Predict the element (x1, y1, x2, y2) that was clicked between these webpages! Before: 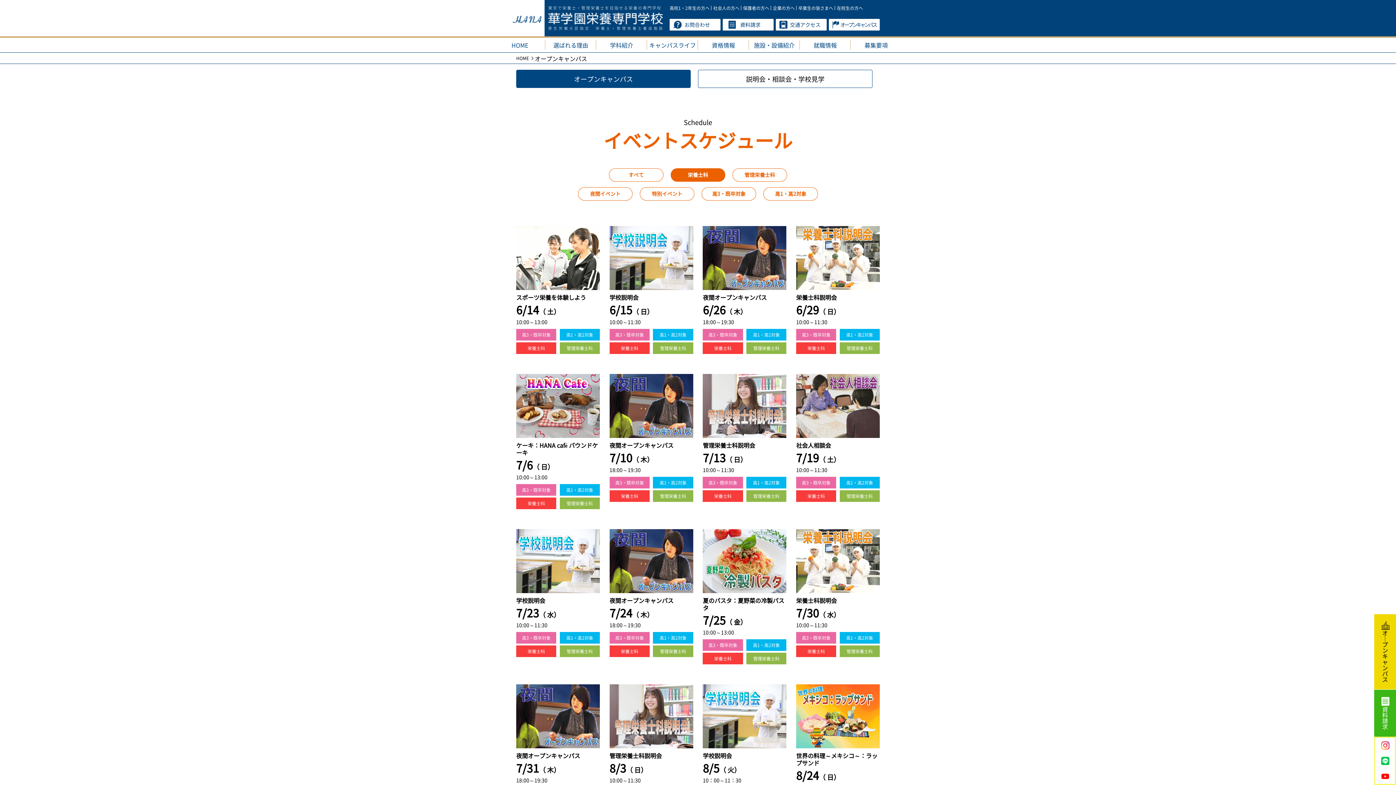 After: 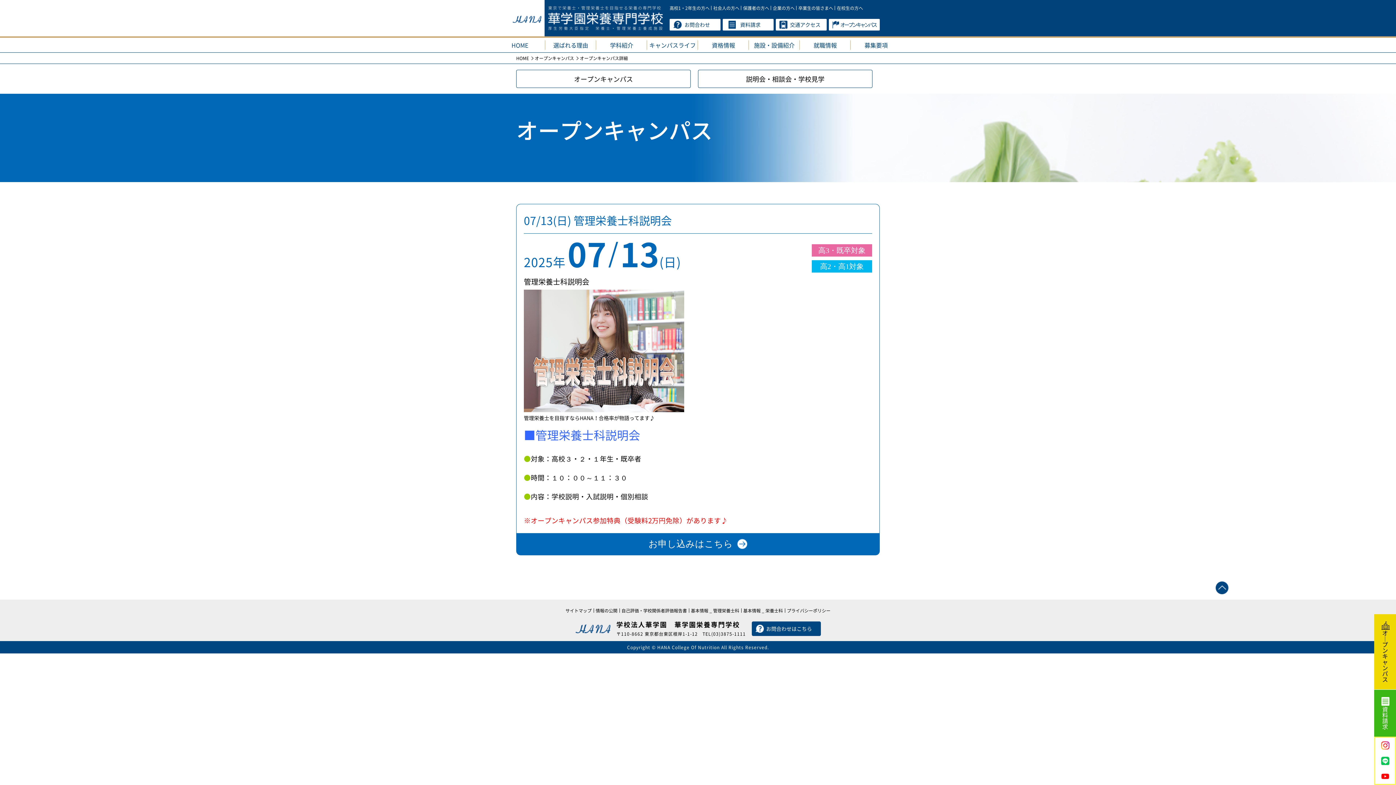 Action: bbox: (703, 441, 786, 449) label: 管理栄養士科説明会